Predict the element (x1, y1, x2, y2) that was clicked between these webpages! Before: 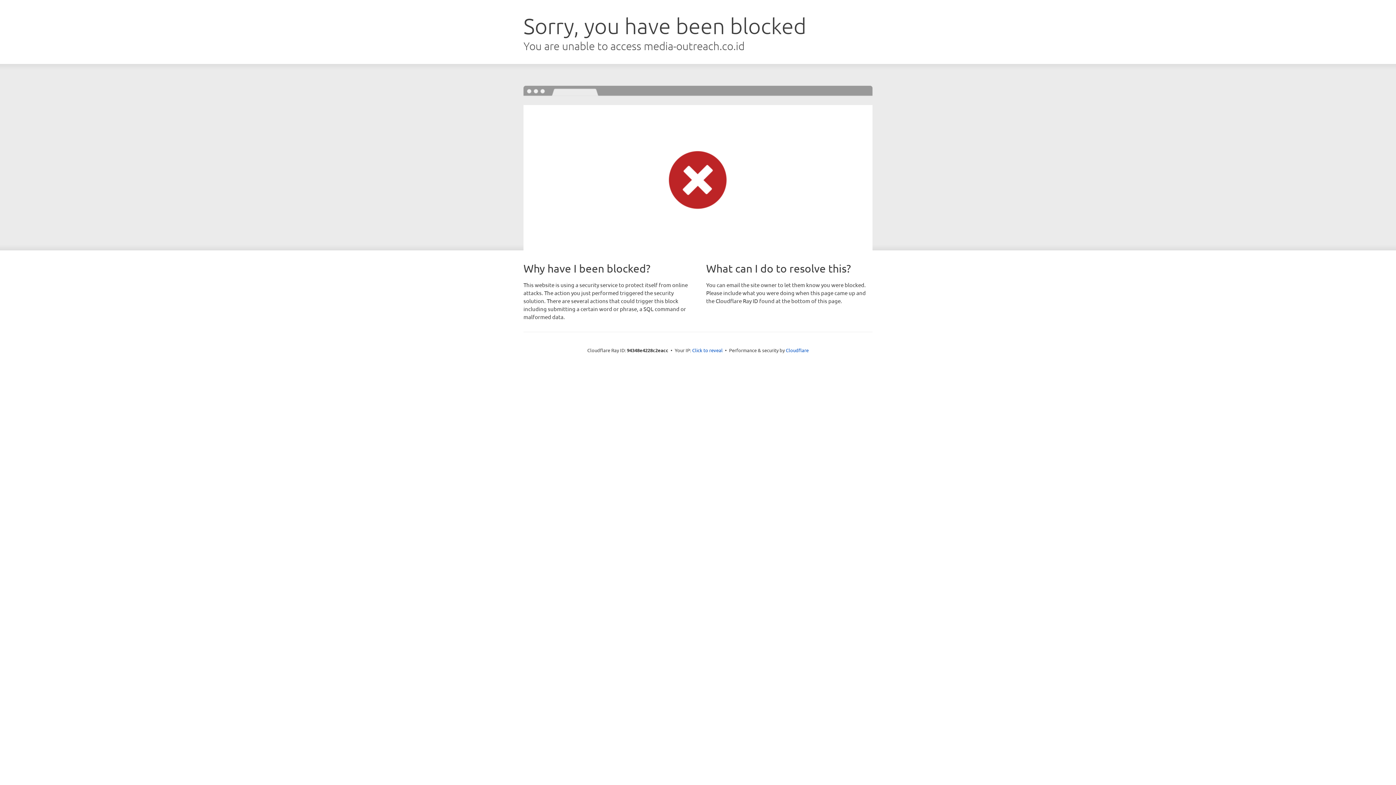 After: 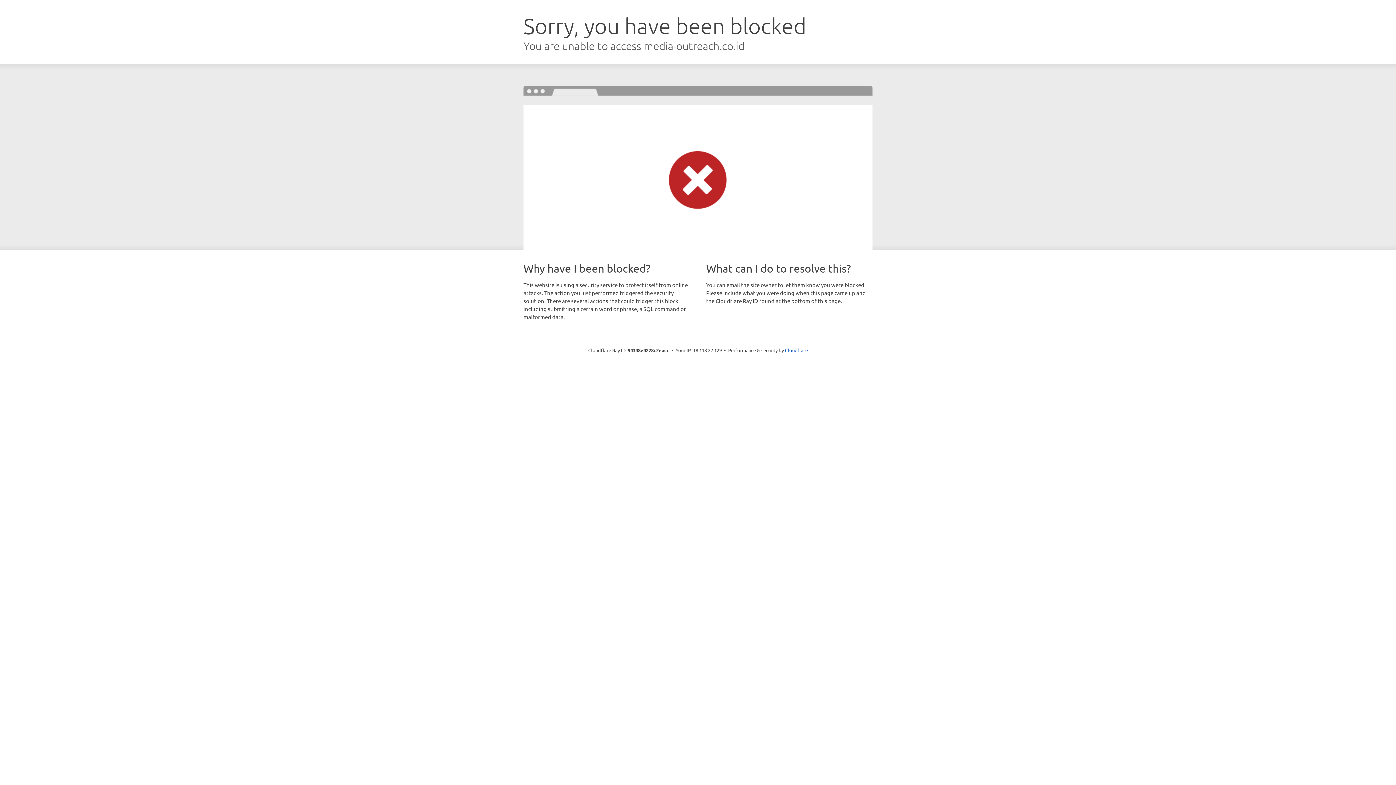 Action: bbox: (692, 346, 722, 353) label: Click to reveal